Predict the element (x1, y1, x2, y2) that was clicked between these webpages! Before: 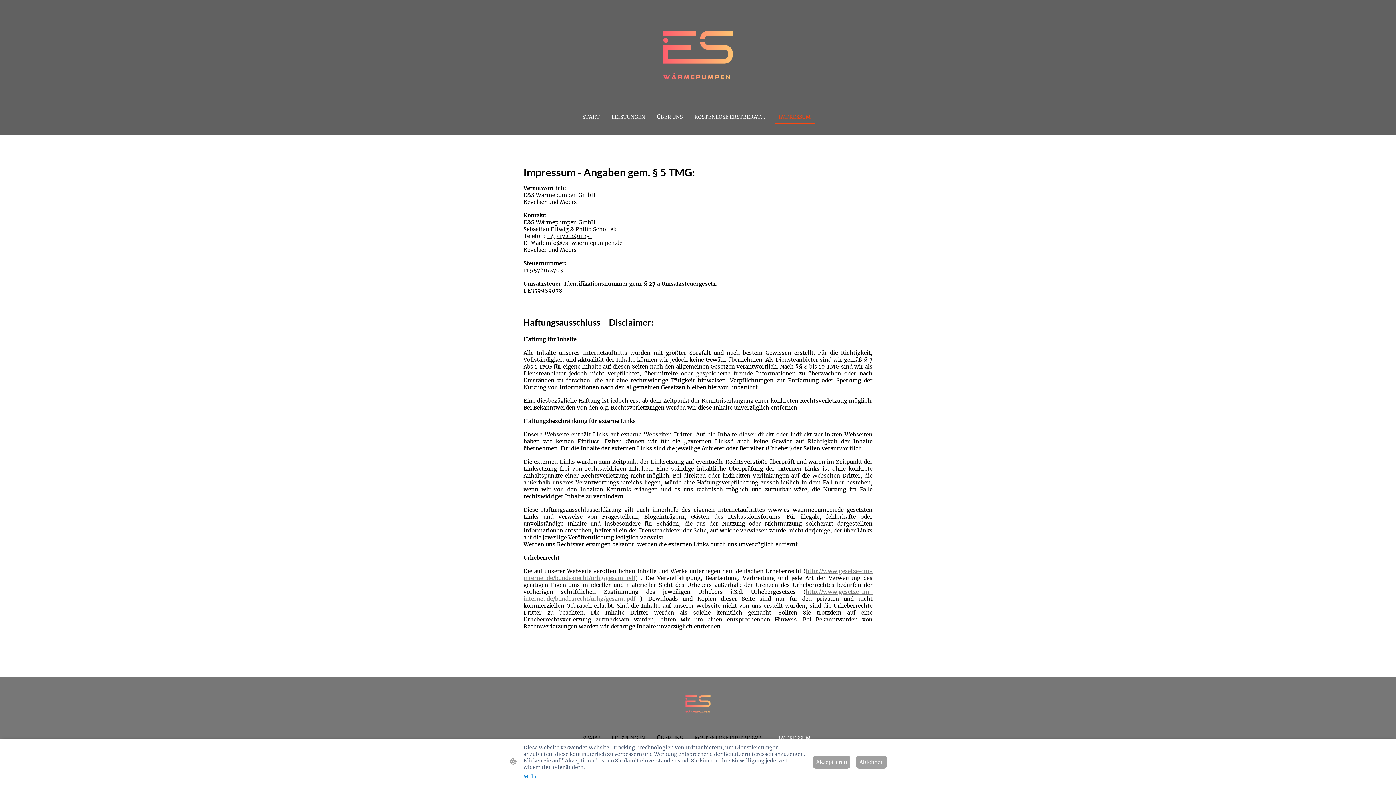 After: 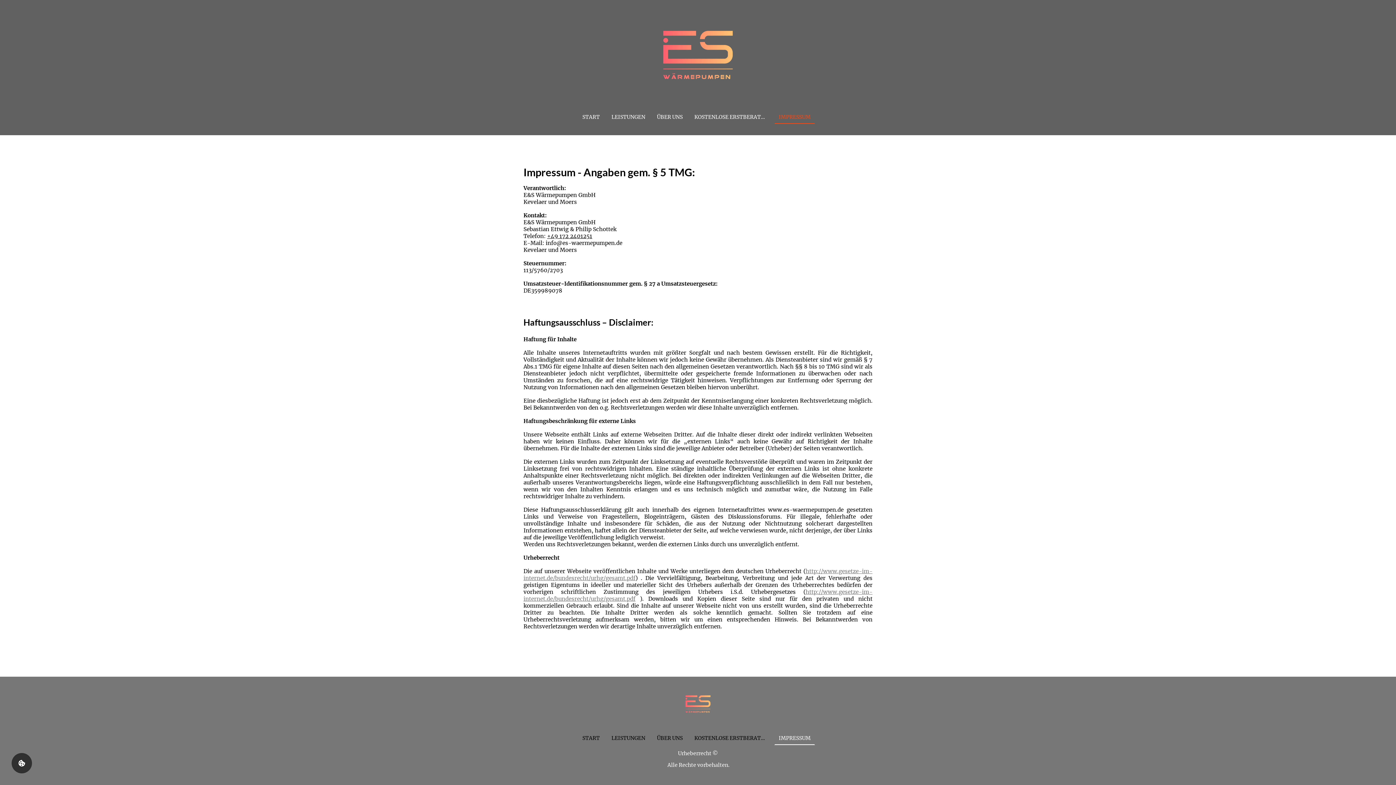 Action: label: Akzeptieren bbox: (813, 756, 850, 769)